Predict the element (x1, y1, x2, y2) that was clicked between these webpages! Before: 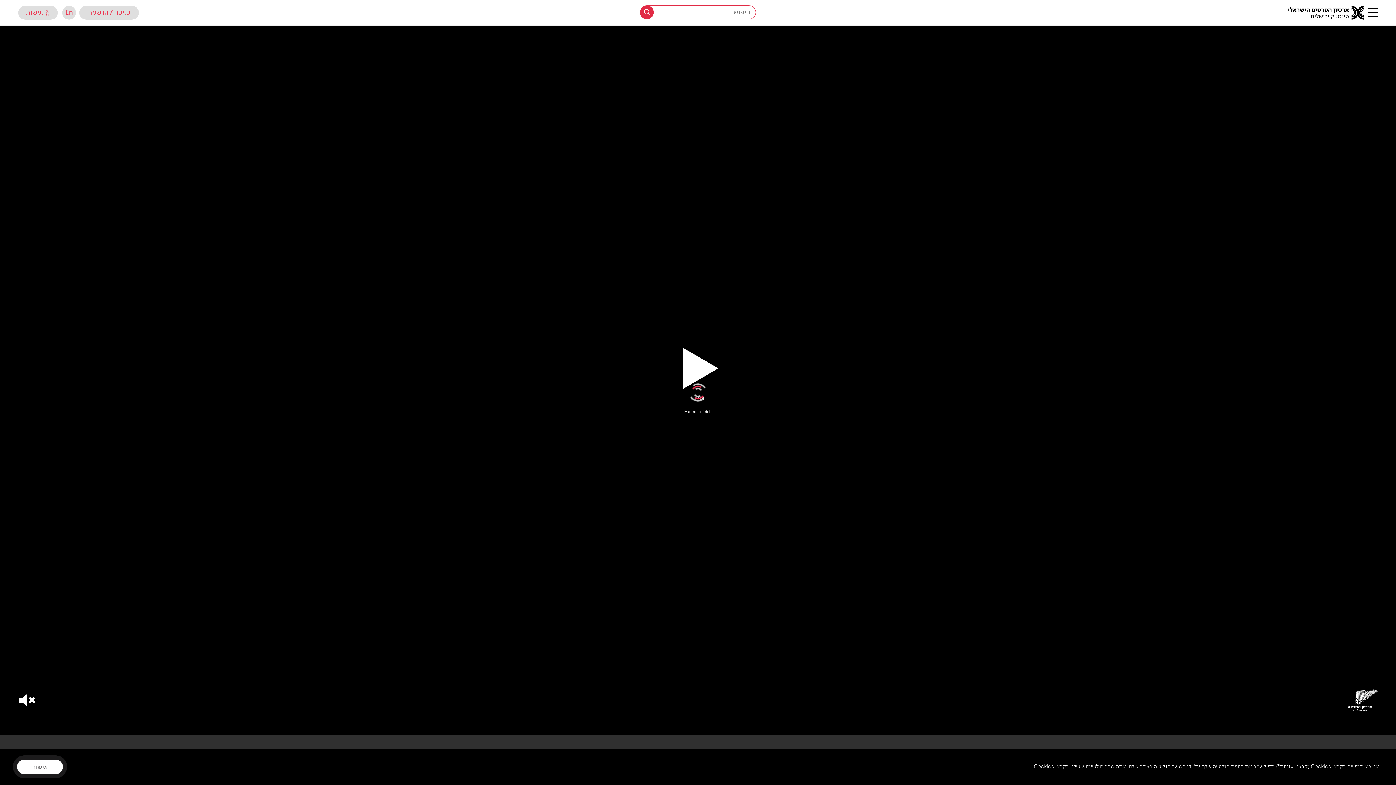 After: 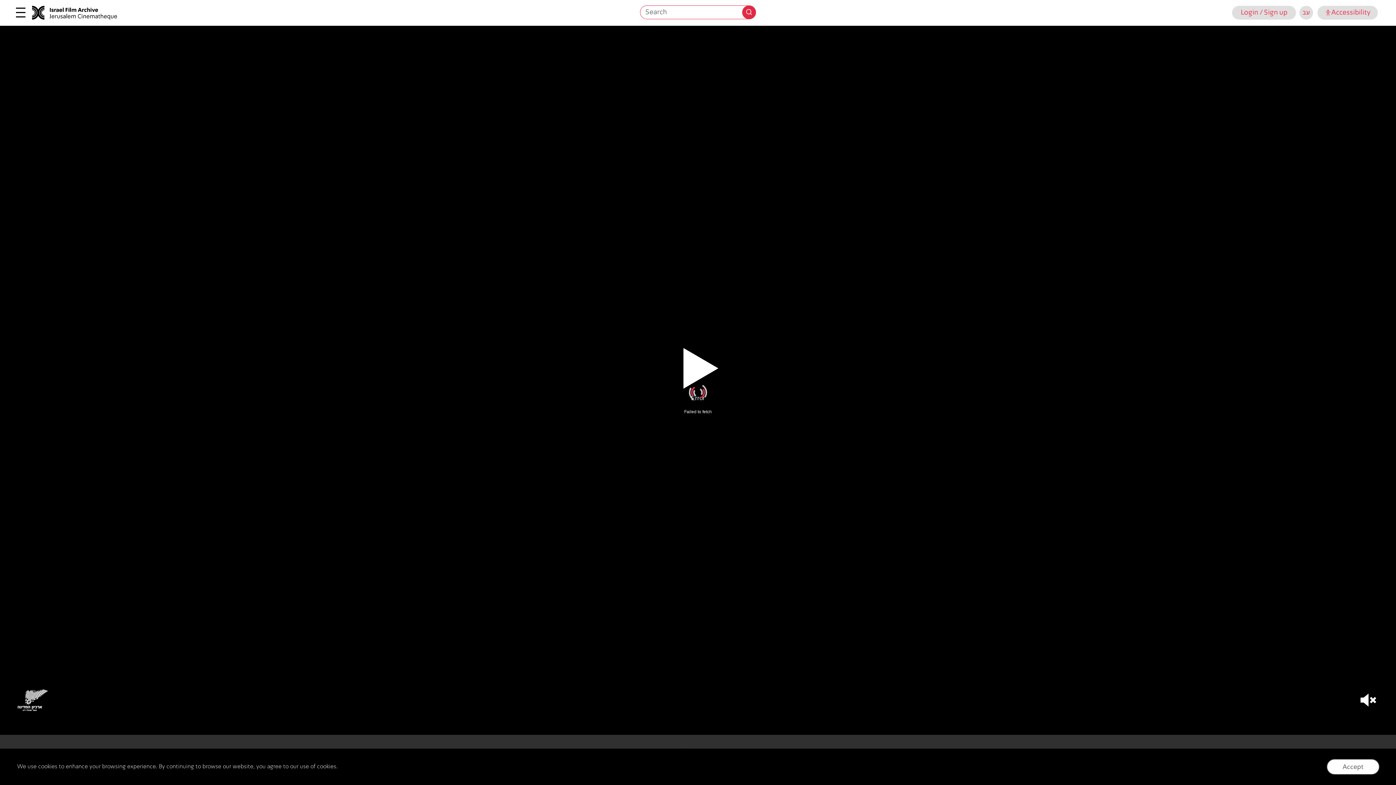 Action: bbox: (62, 5, 76, 19) label: מעבר לאתר באנגלית